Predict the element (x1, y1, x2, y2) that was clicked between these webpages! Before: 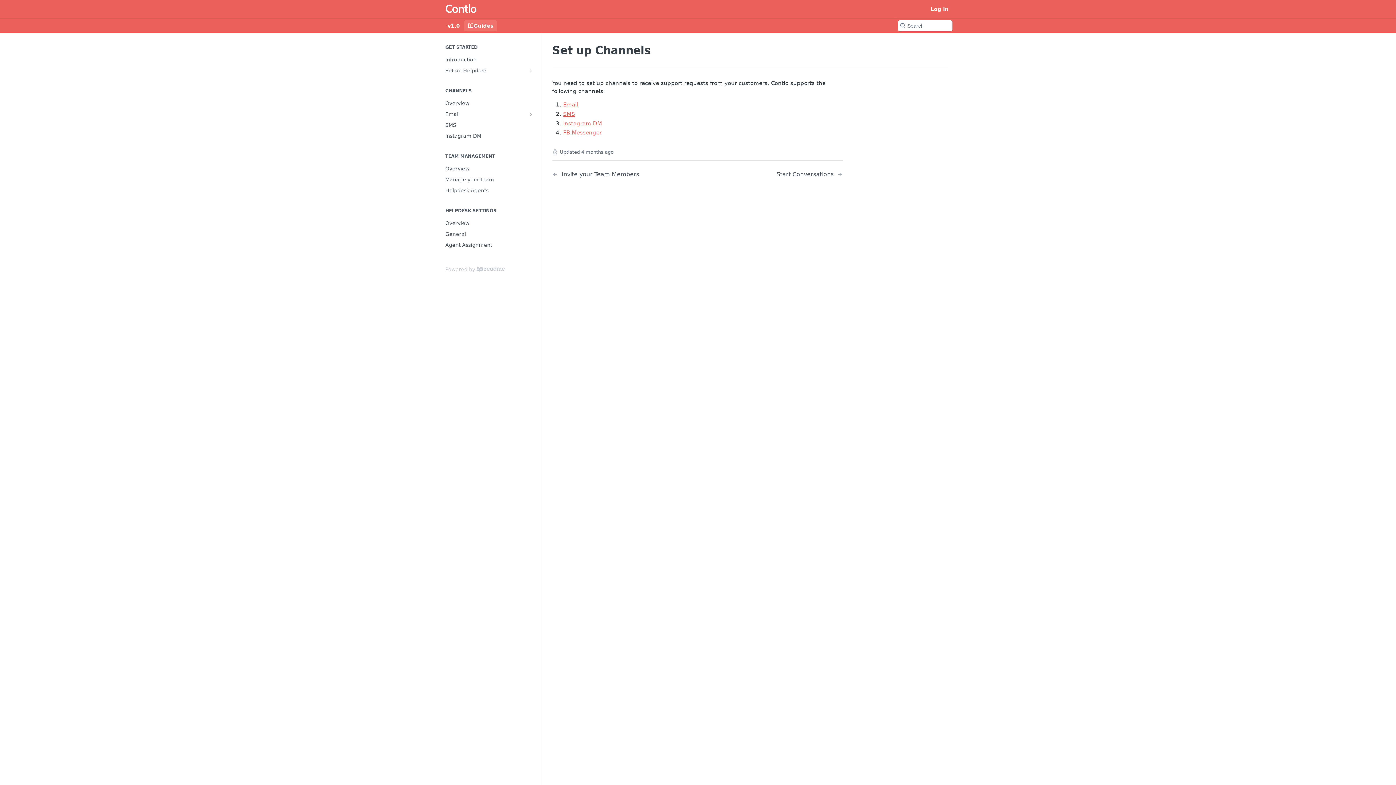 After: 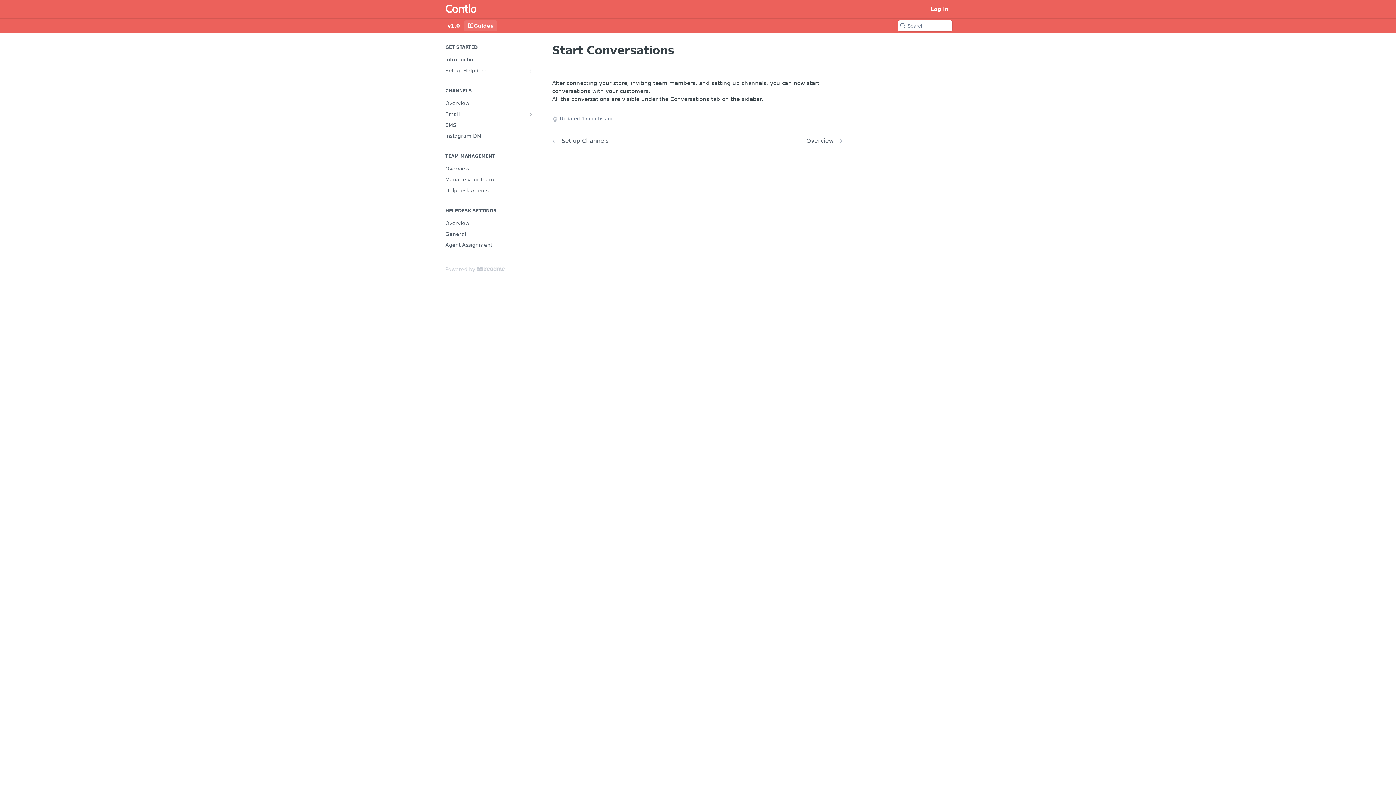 Action: bbox: (776, 171, 843, 177) label: Next Page: Start Conversations